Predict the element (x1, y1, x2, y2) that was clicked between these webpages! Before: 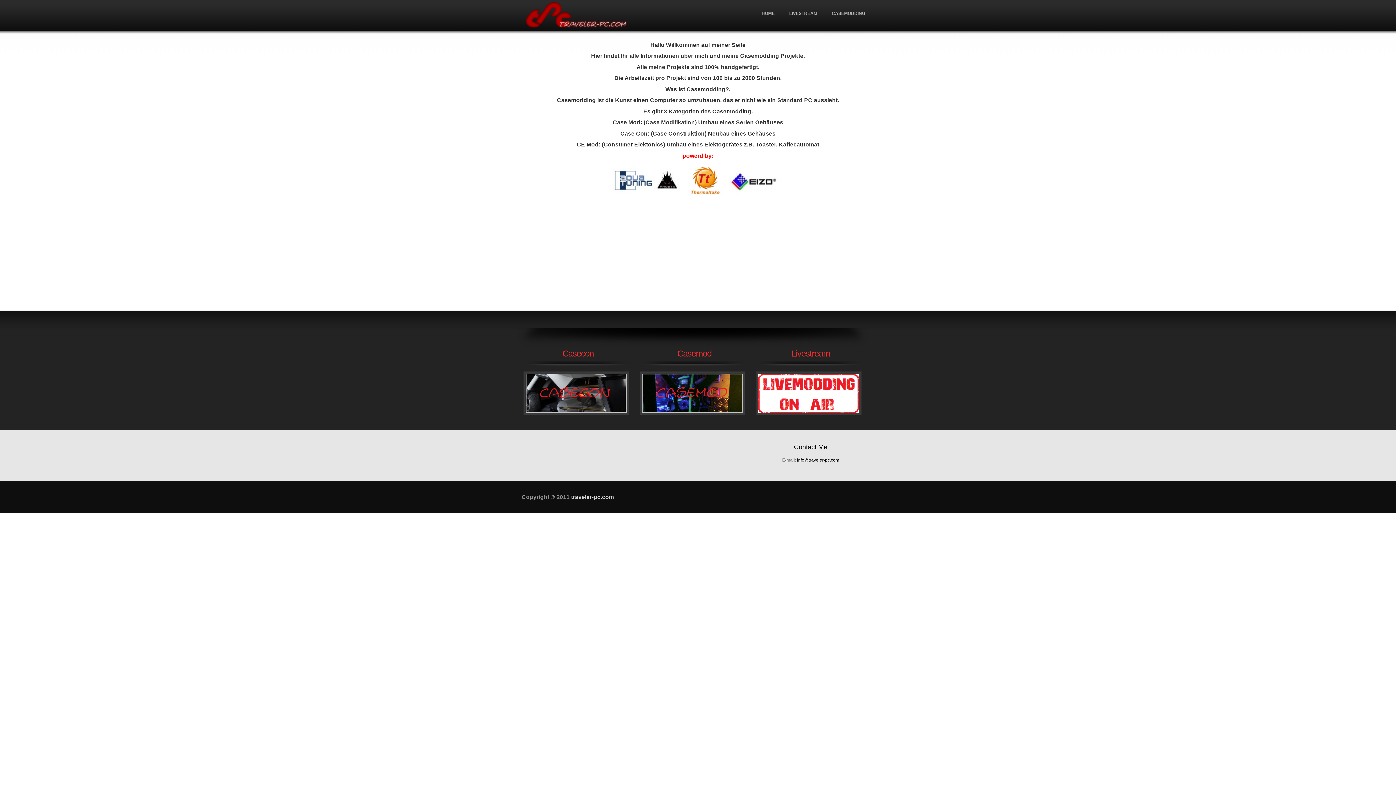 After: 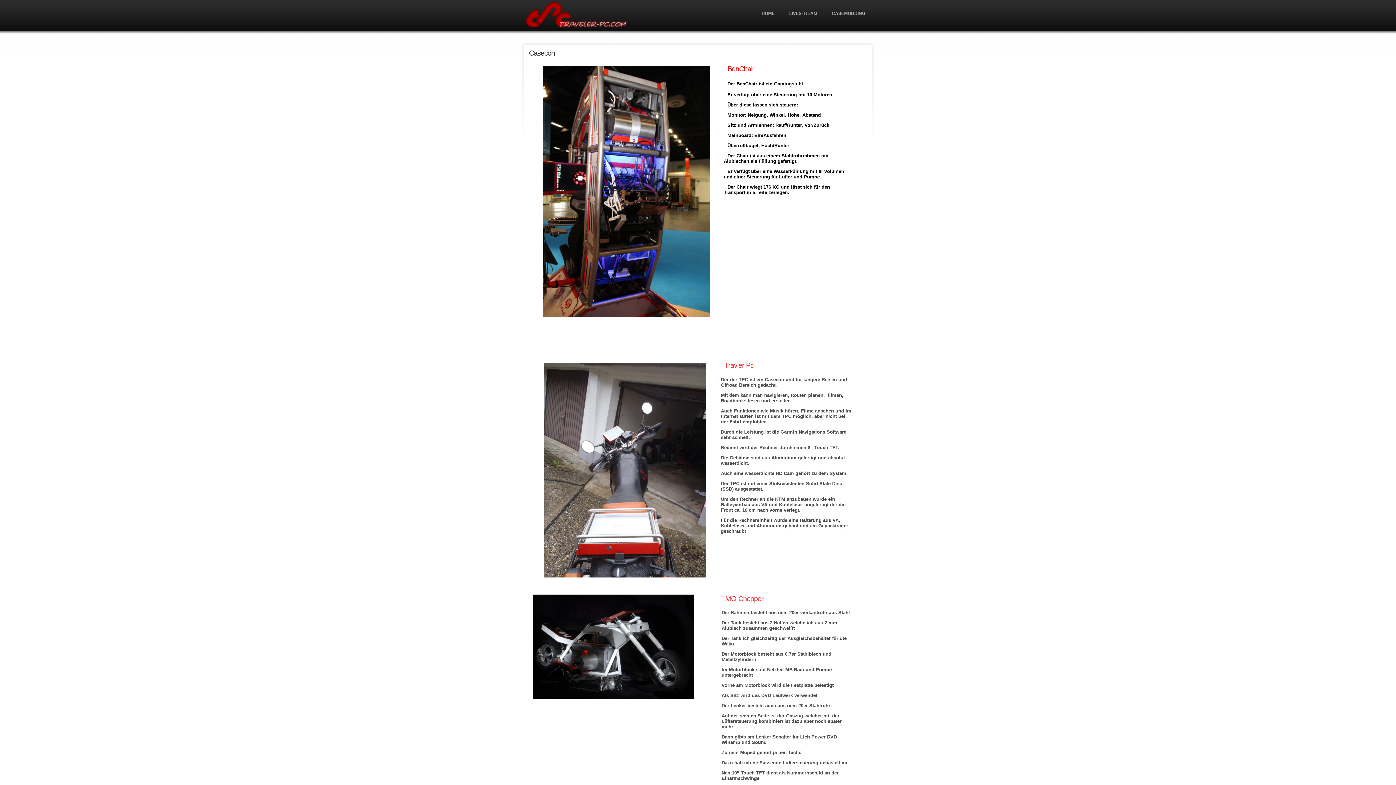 Action: bbox: (523, 419, 632, 422)